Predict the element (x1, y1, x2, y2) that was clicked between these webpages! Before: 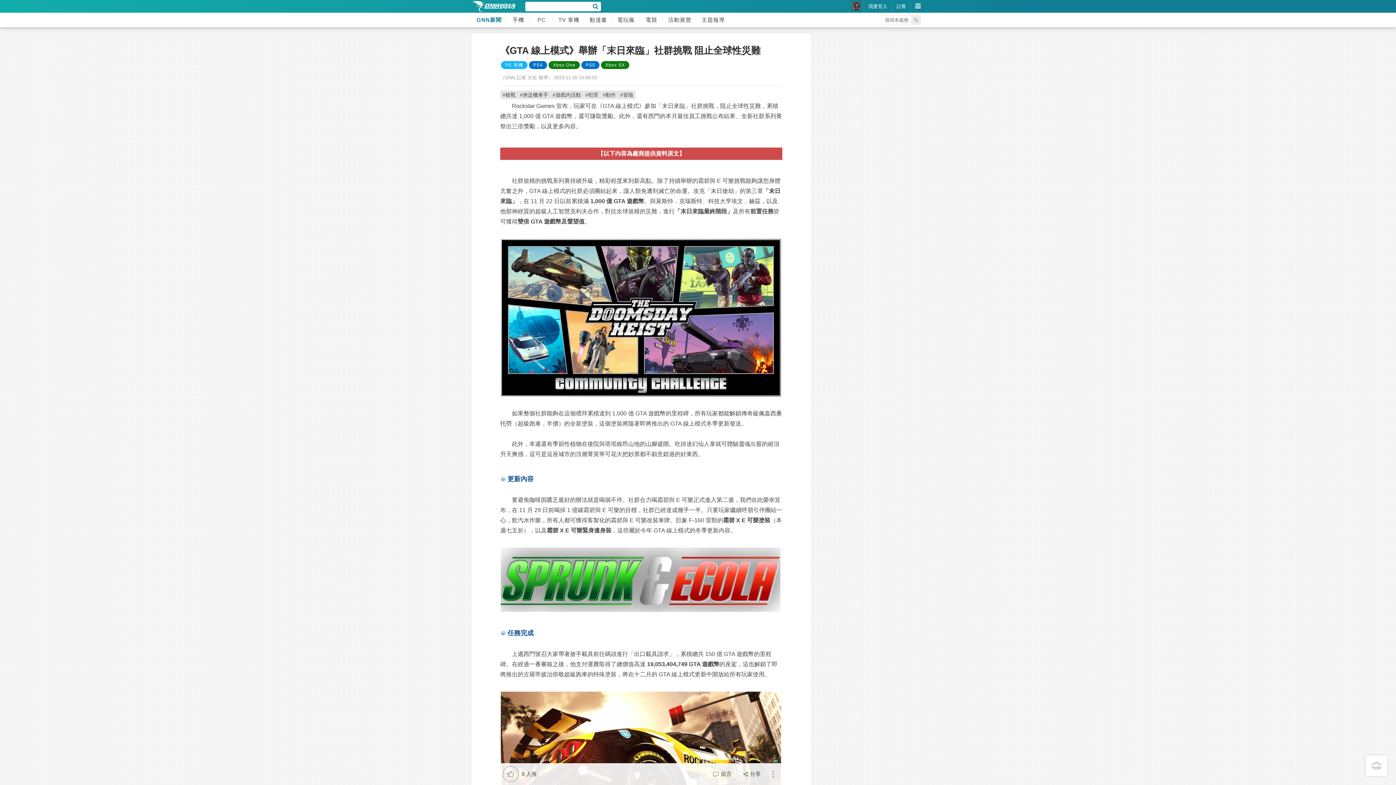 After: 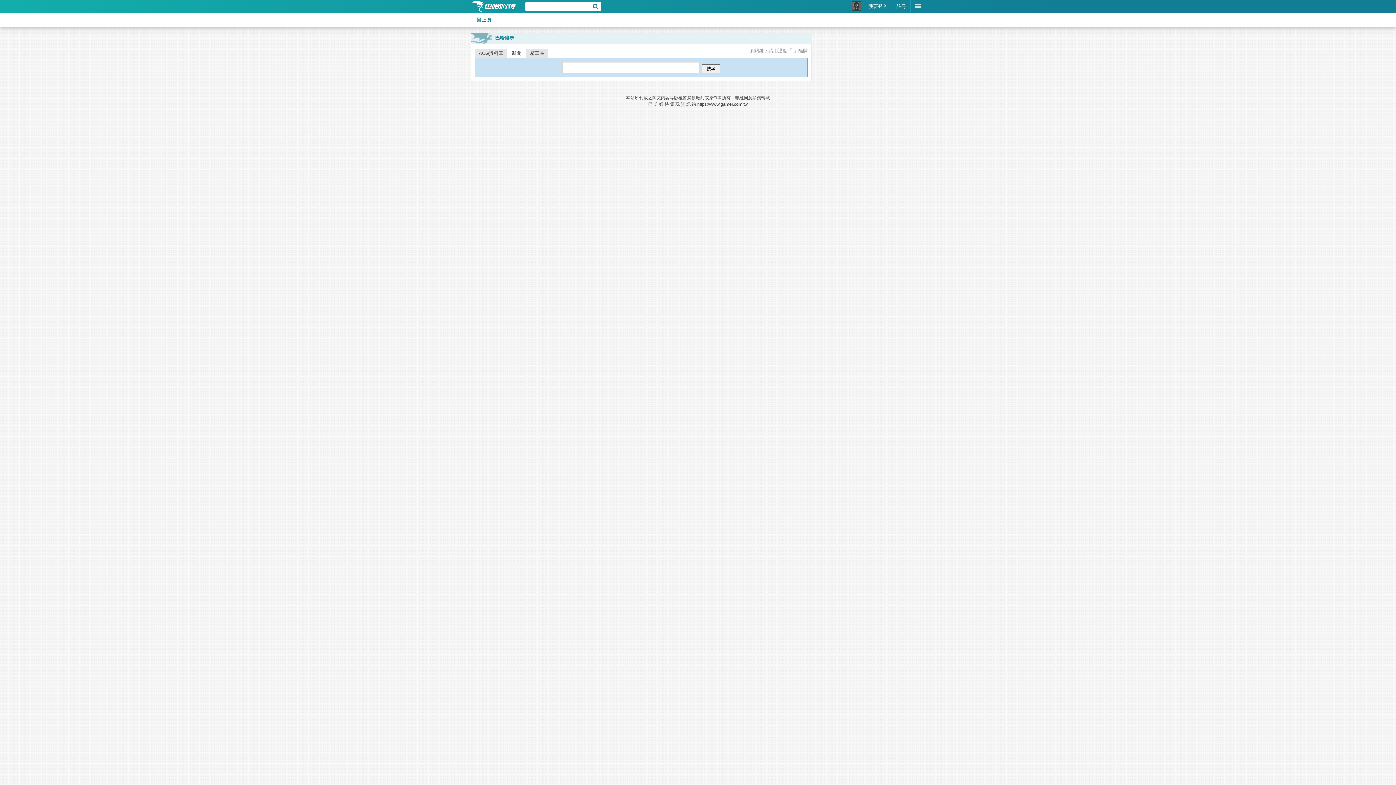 Action: bbox: (911, 15, 920, 24)